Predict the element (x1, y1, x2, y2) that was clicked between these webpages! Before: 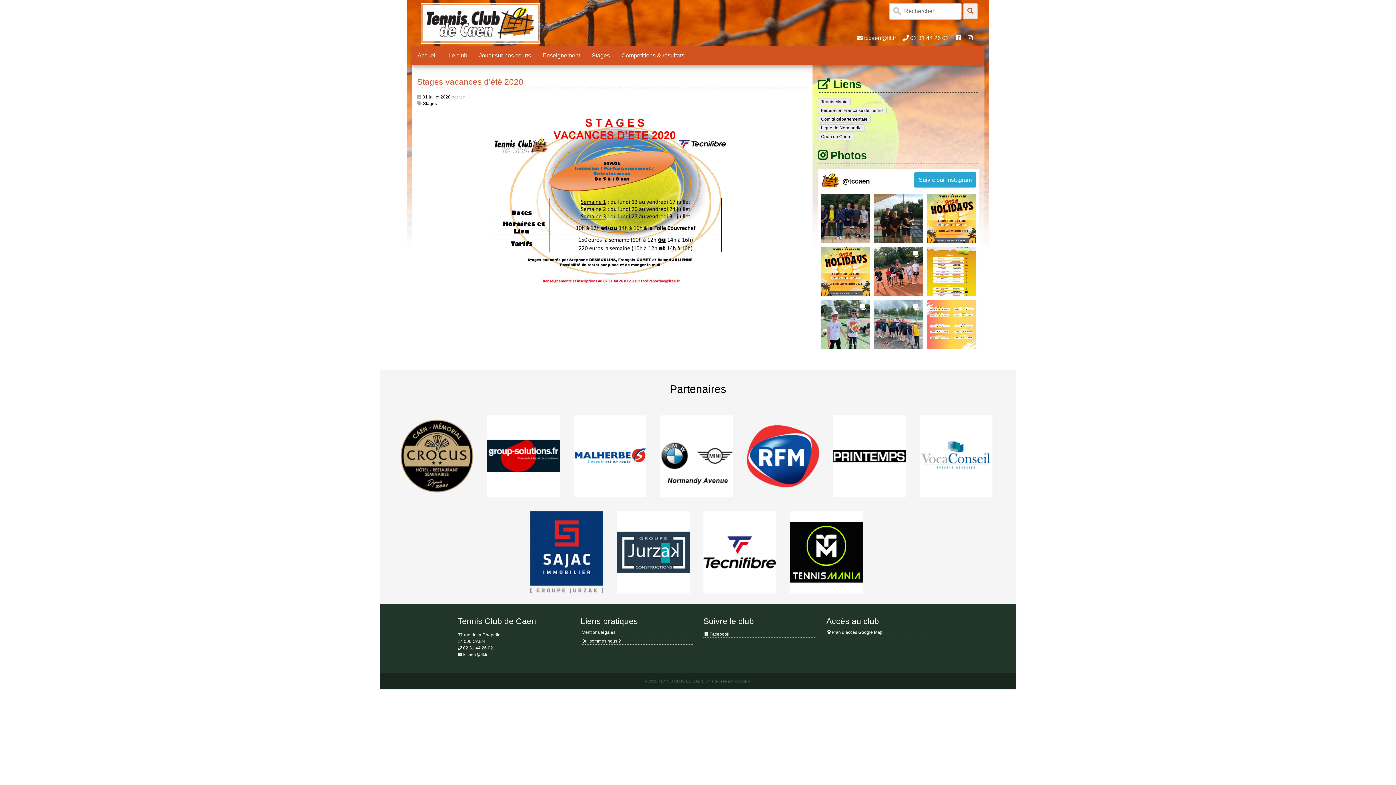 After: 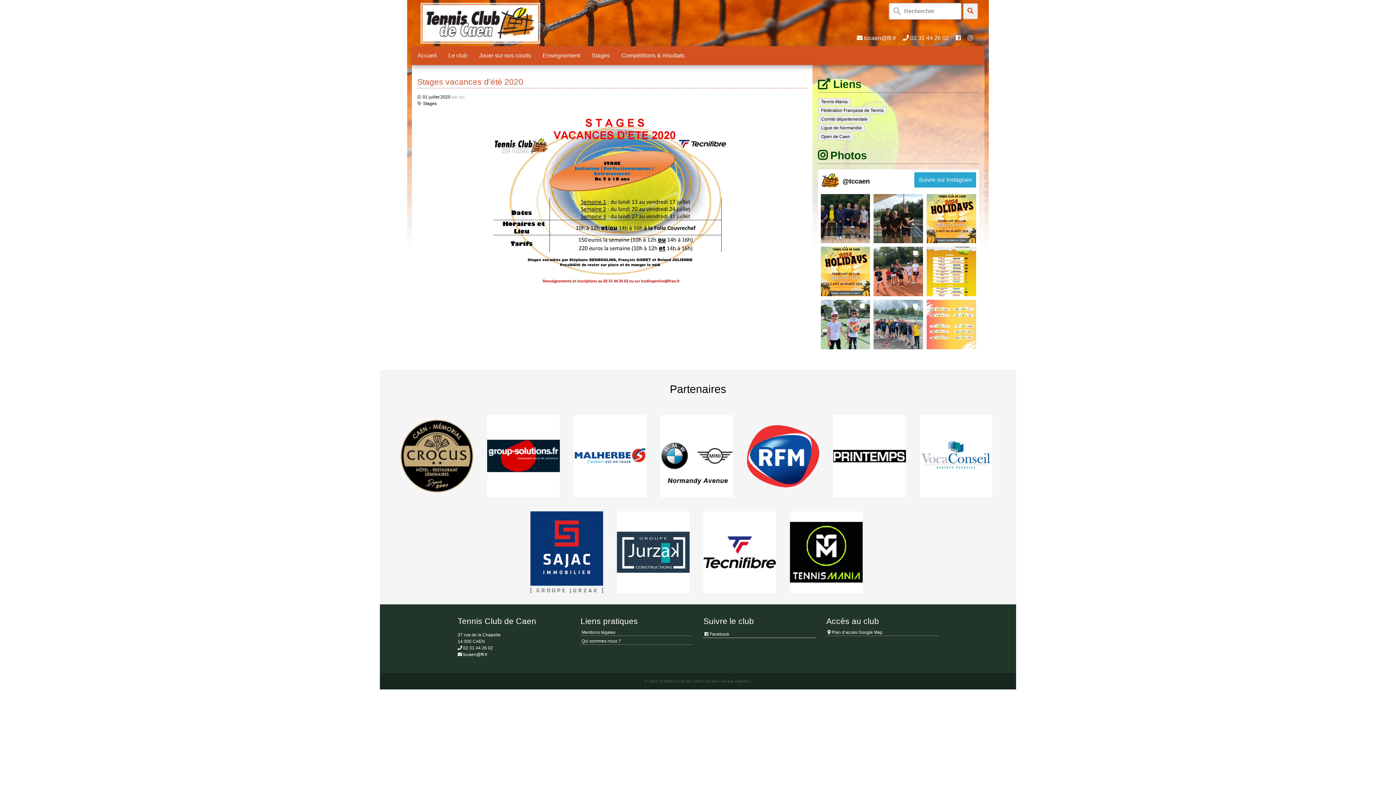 Action: bbox: (833, 492, 906, 498)